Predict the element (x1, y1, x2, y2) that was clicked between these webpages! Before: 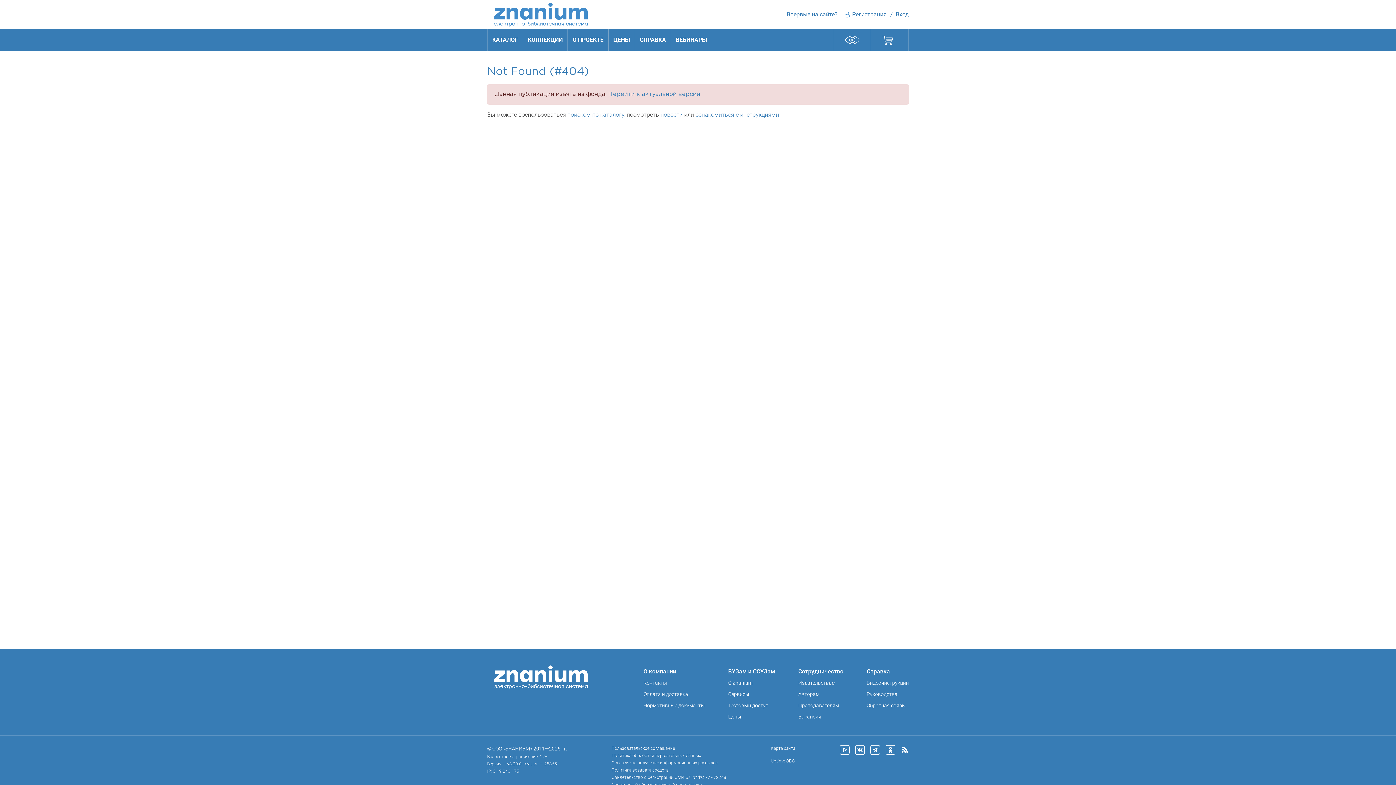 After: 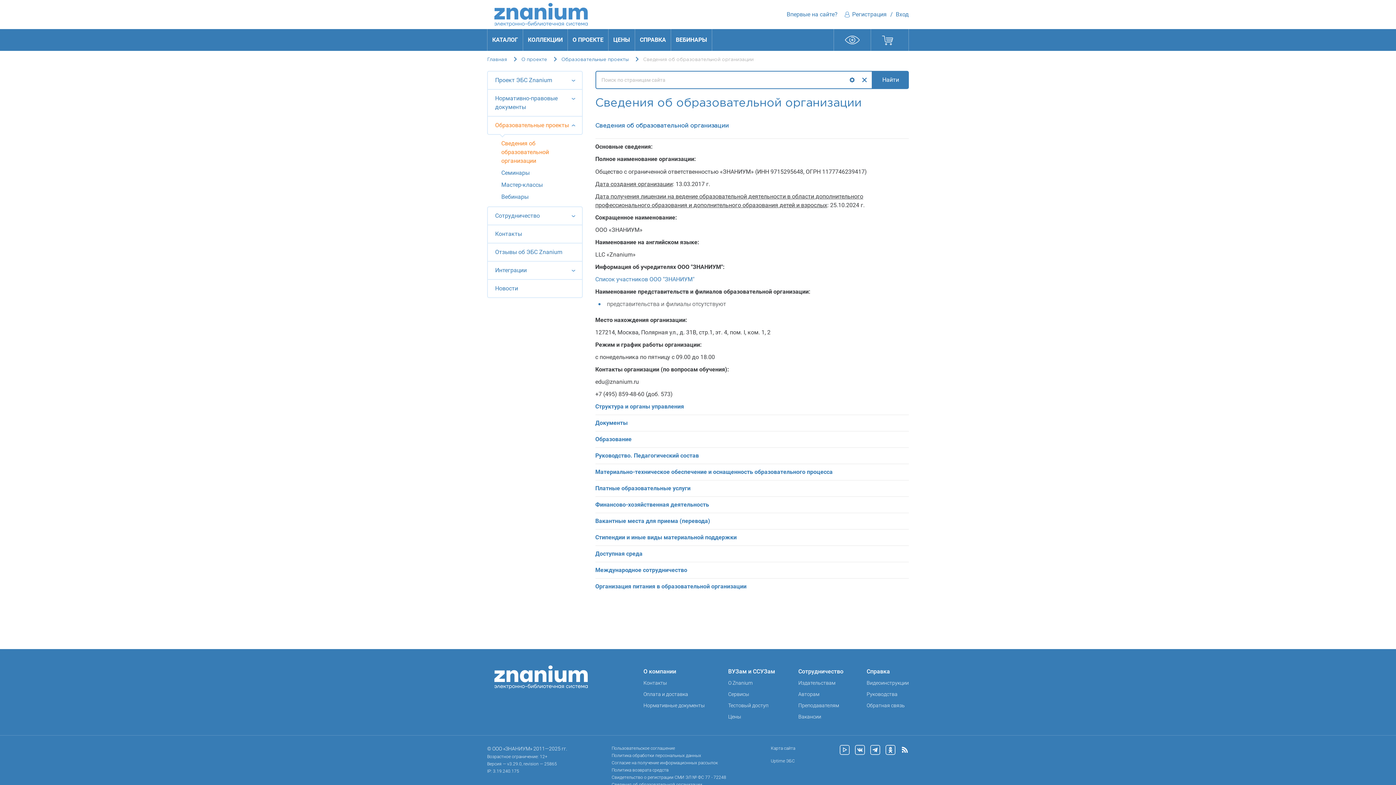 Action: bbox: (611, 781, 726, 788) label: Сведения об образовательной организации